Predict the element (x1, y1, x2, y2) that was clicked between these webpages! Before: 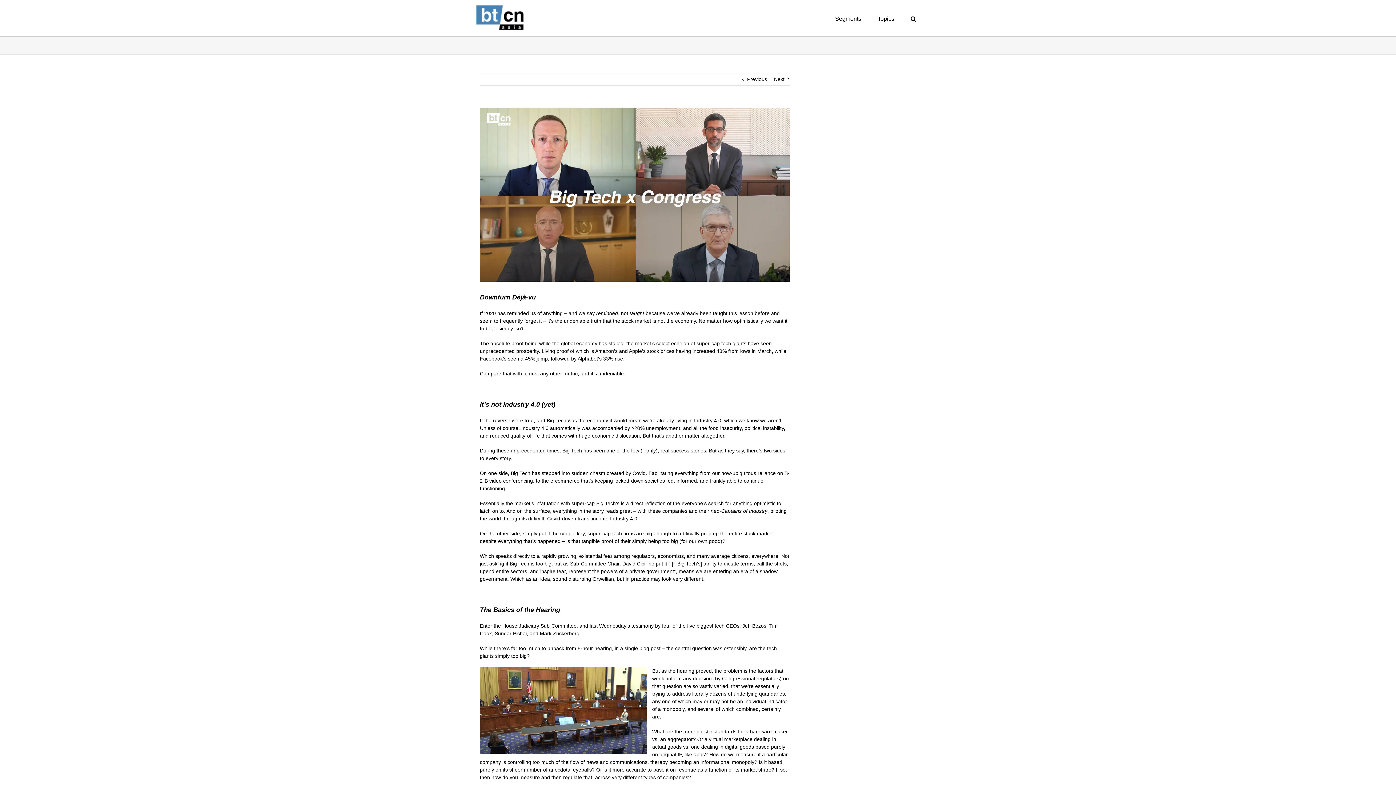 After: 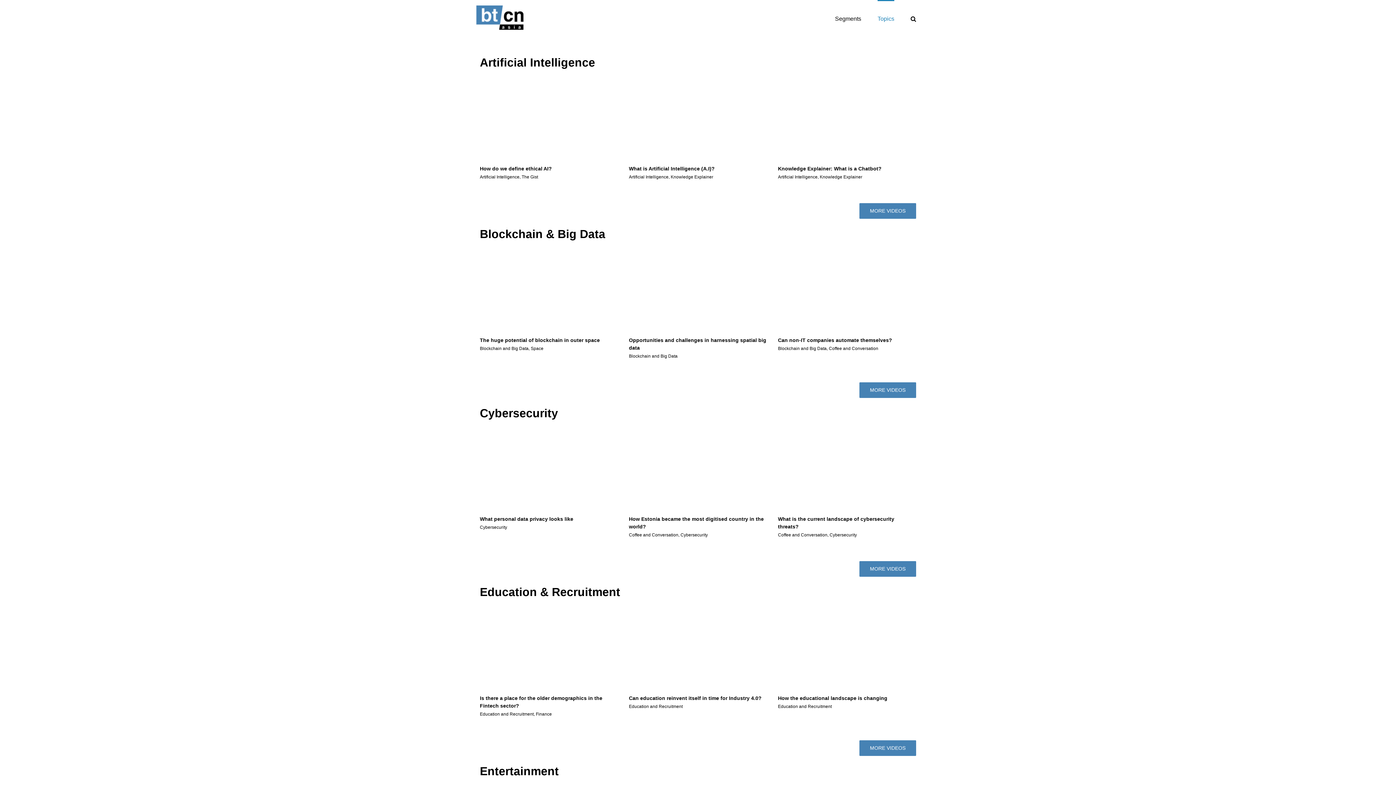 Action: bbox: (877, 0, 894, 36) label: Topics